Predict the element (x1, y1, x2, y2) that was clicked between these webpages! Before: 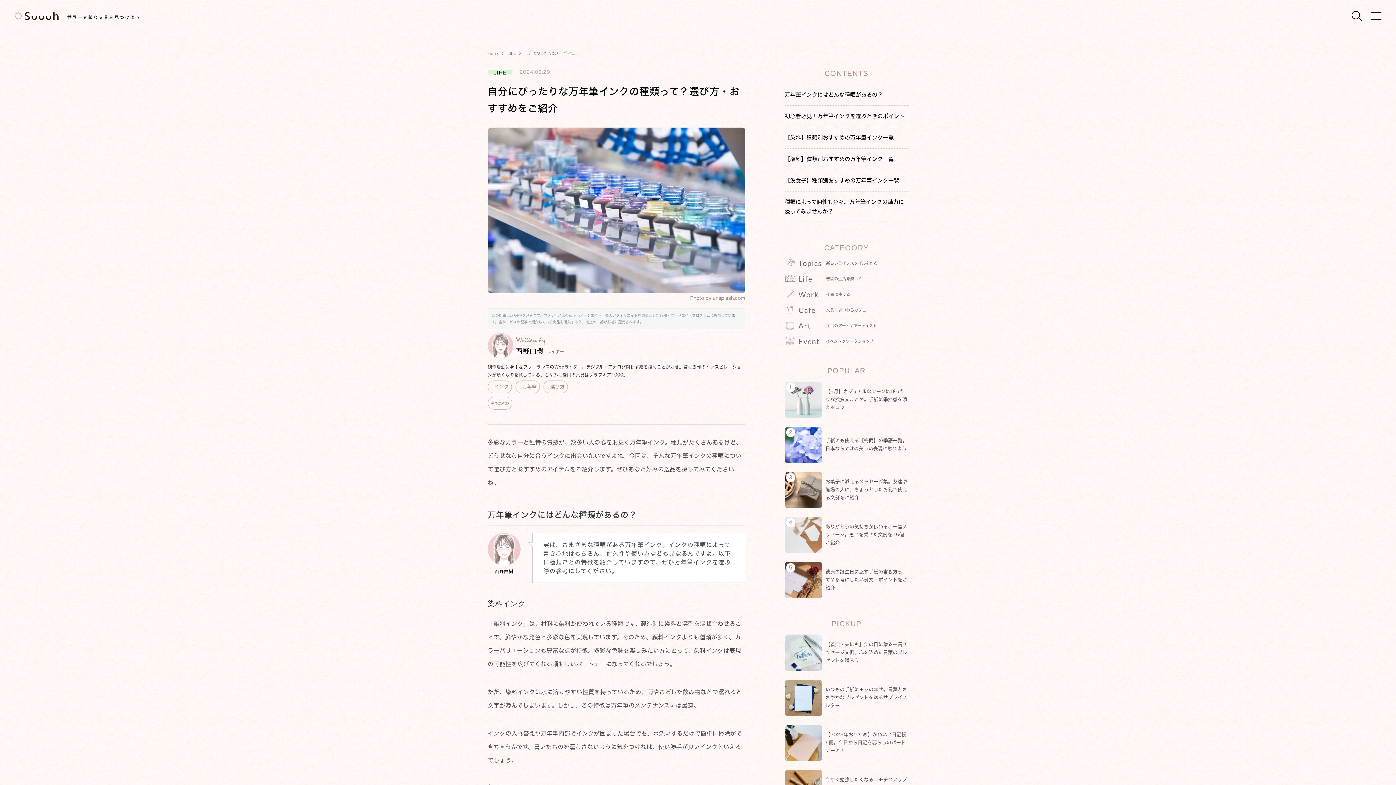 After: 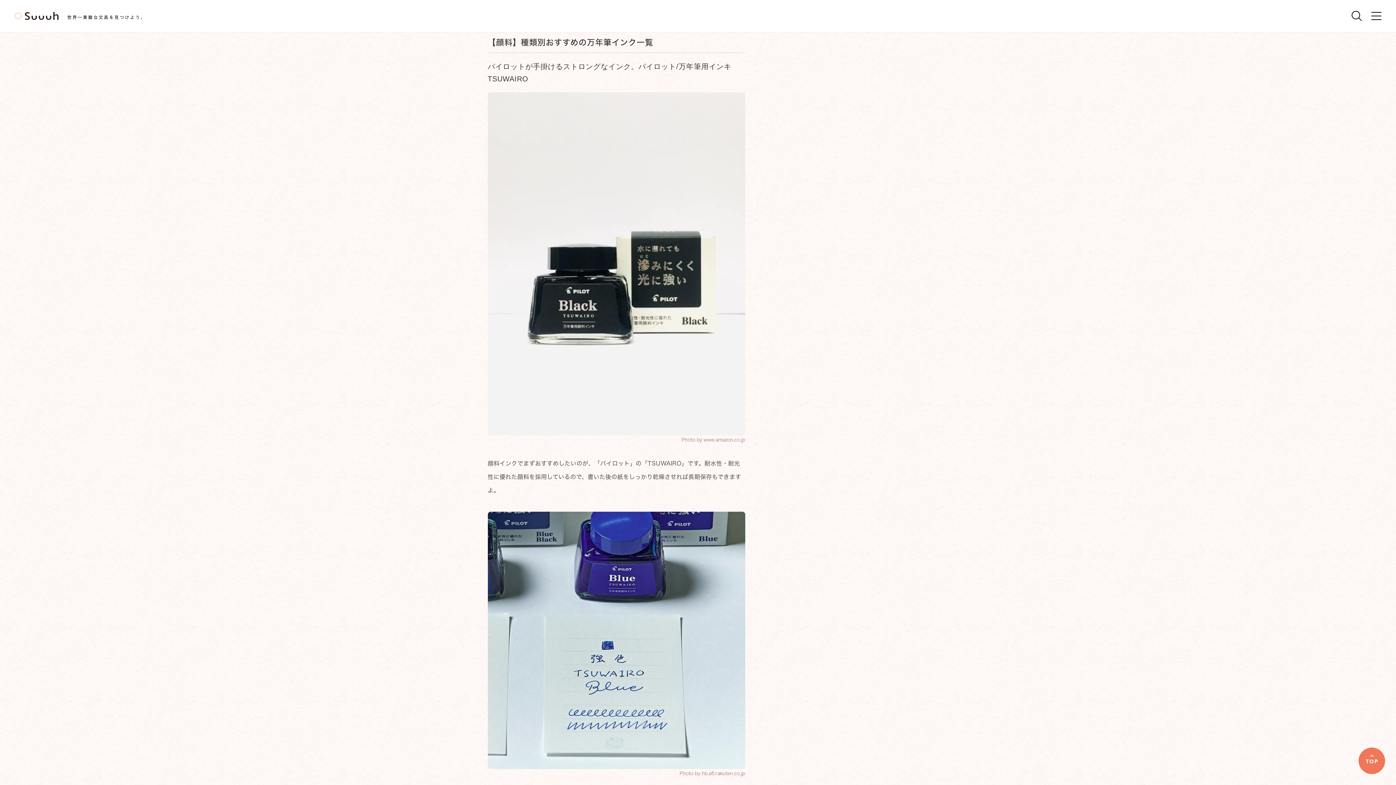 Action: label: 【顔料】種類別おすすめの万年筆インク一覧 bbox: (784, 156, 894, 161)